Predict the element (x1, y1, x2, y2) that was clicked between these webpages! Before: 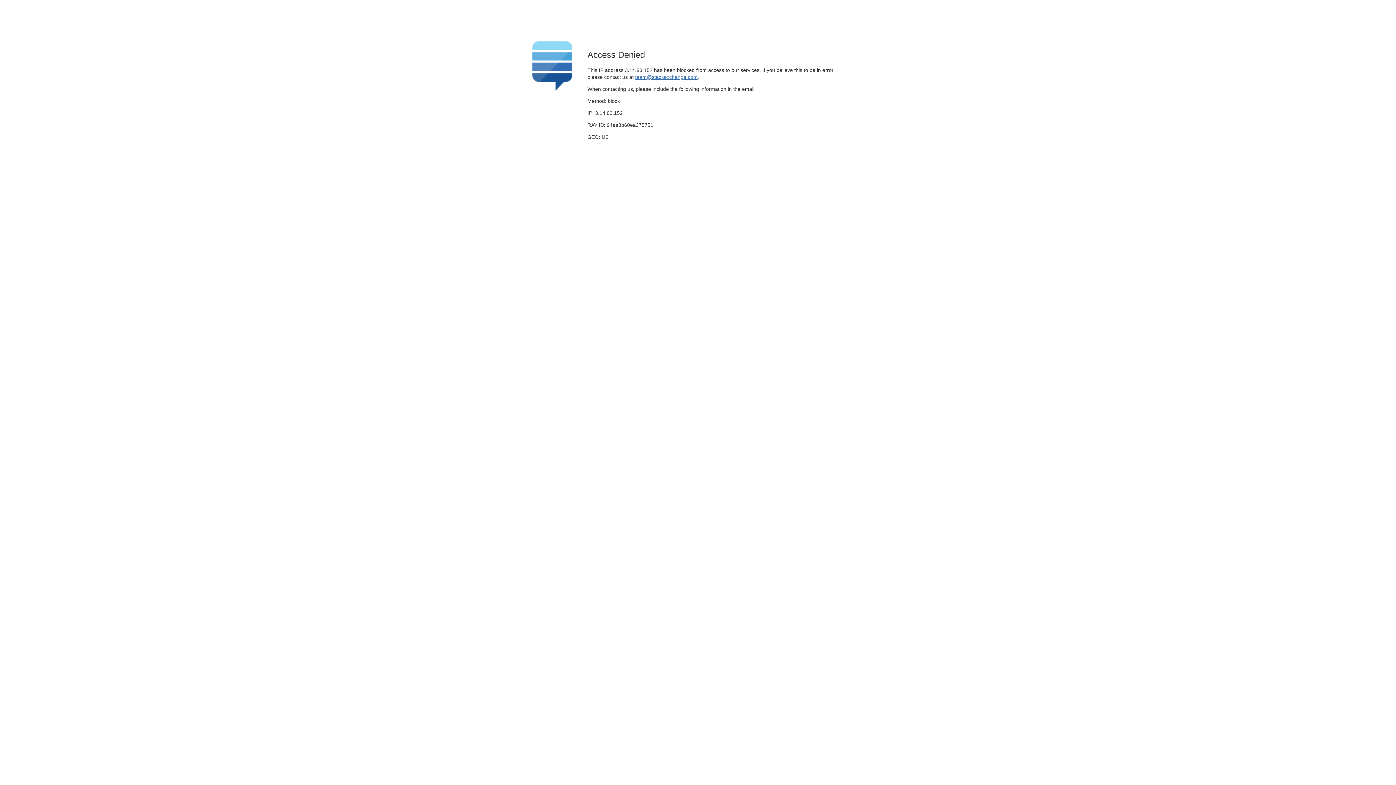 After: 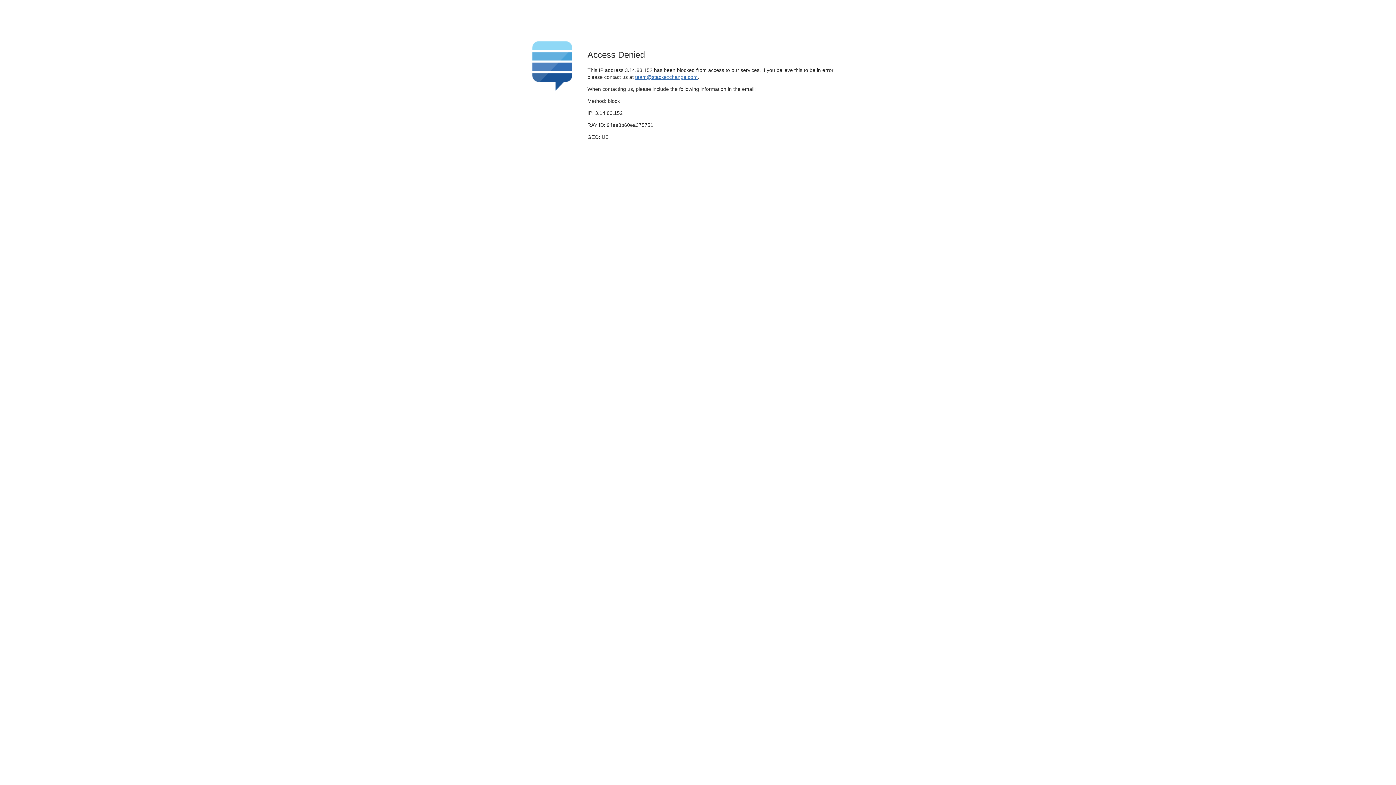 Action: label: team@stackexchange.com bbox: (635, 74, 697, 79)